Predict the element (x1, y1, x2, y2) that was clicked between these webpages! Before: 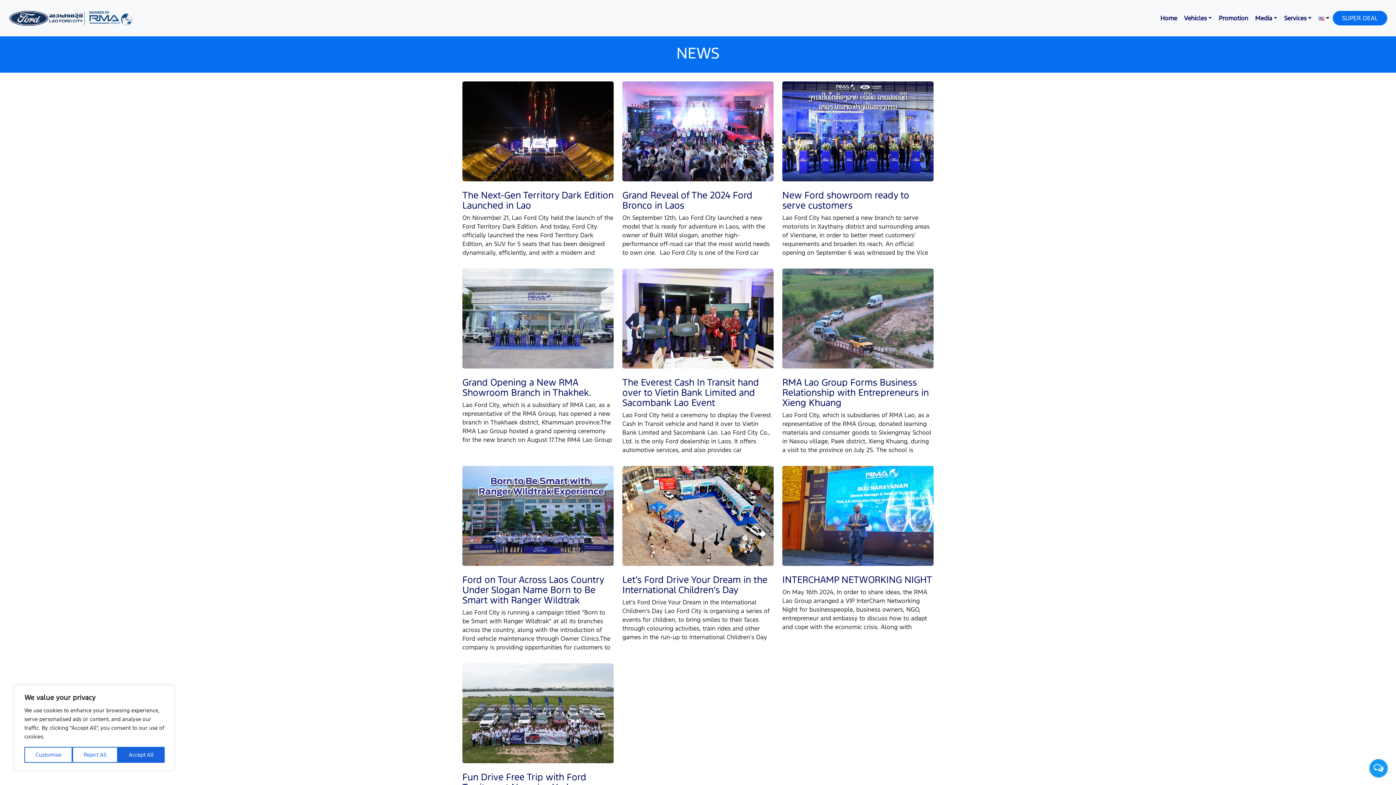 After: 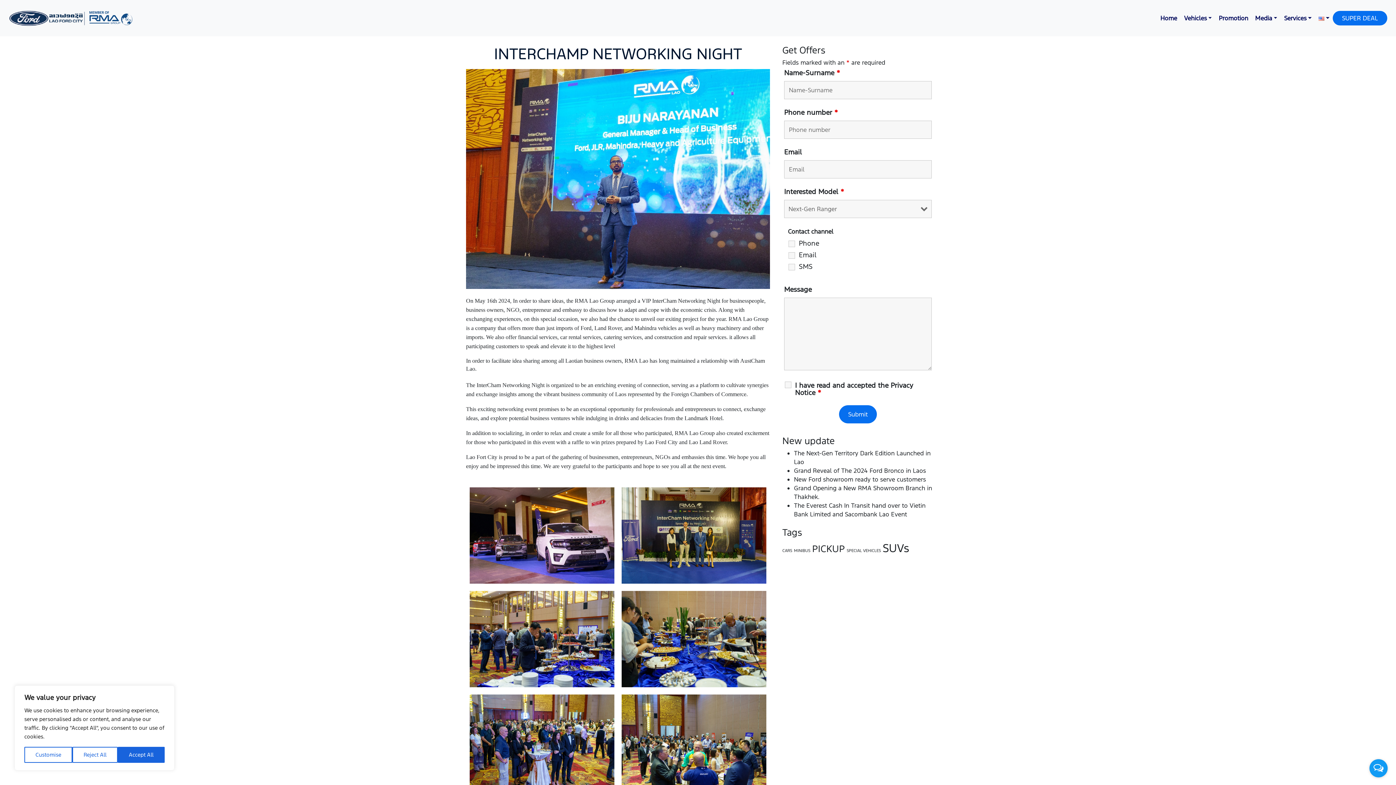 Action: bbox: (782, 466, 933, 566)